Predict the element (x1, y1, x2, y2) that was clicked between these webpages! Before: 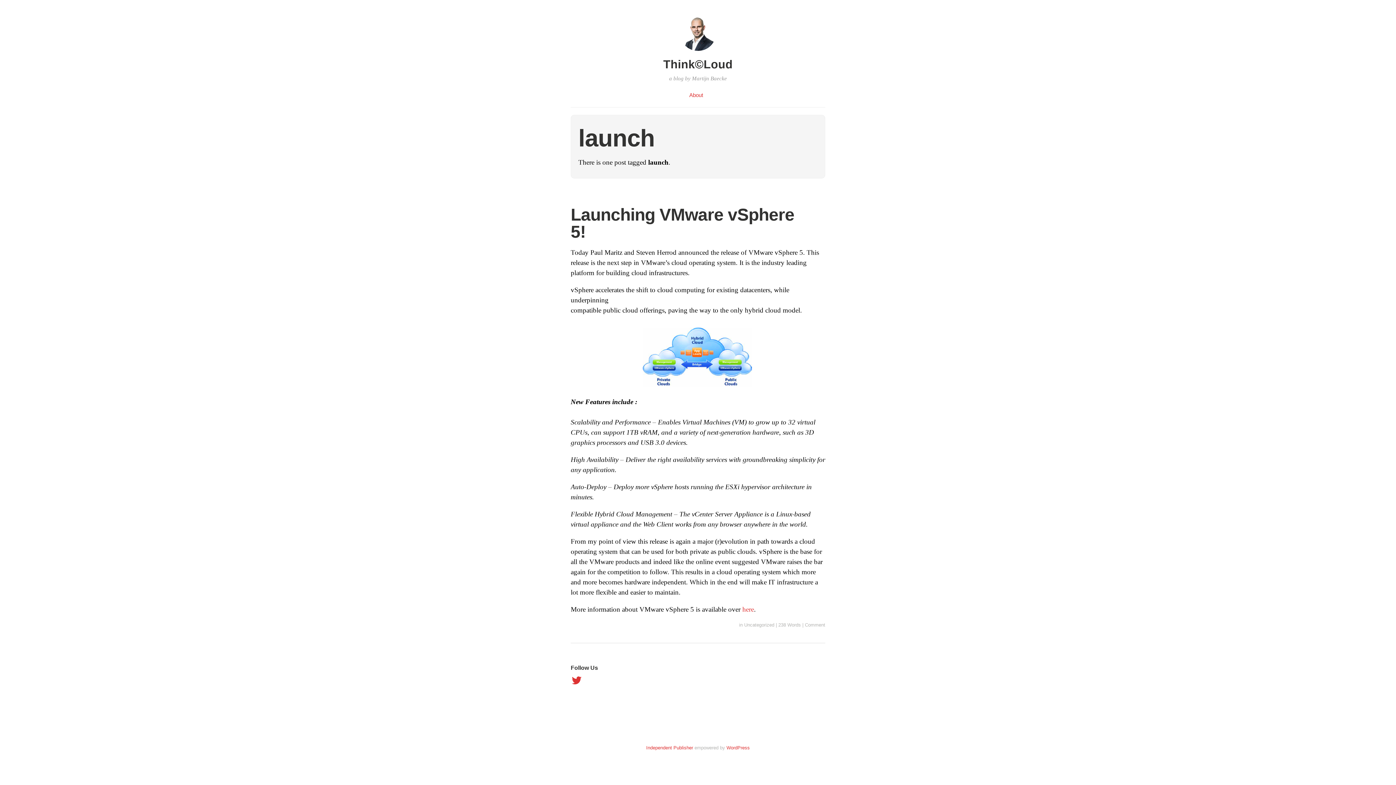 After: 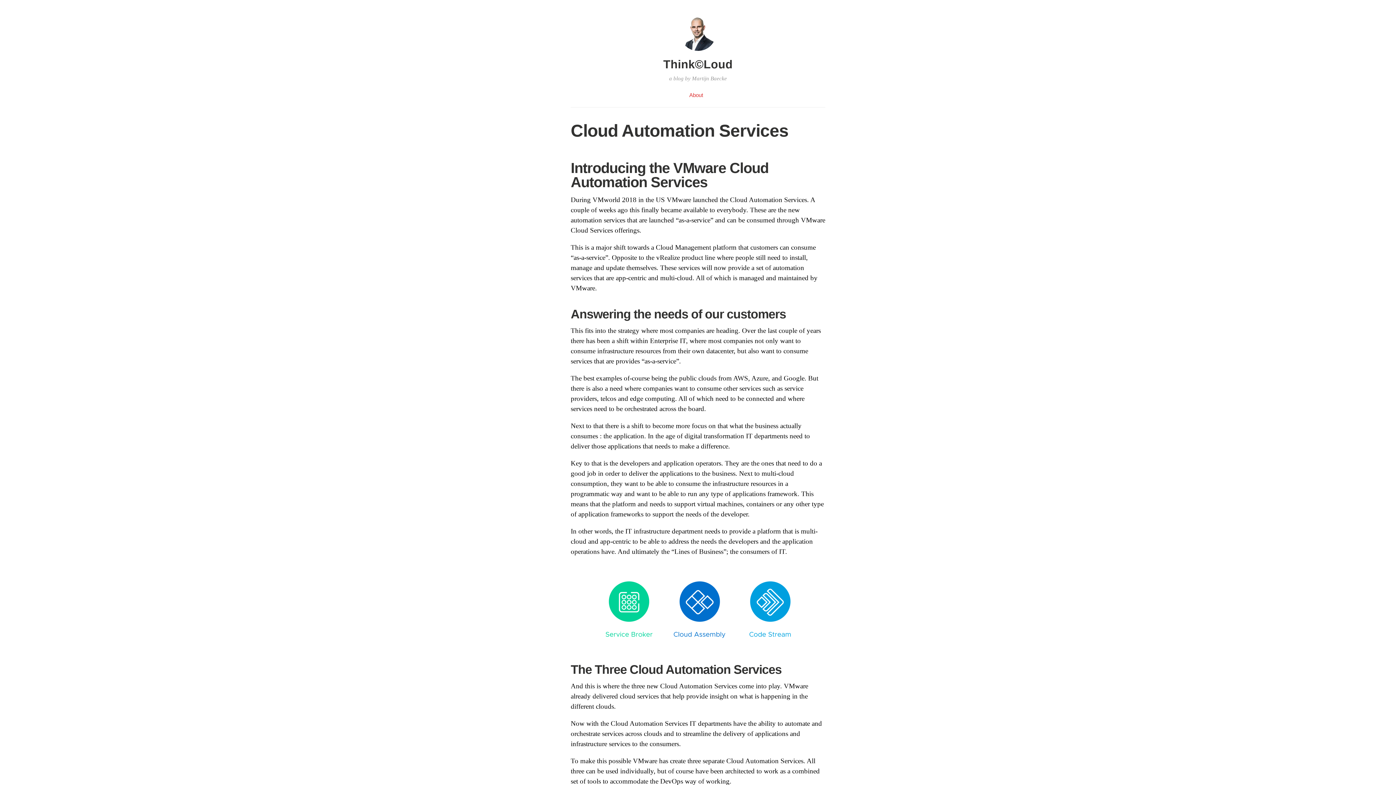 Action: label: Think©Loud bbox: (663, 57, 732, 70)